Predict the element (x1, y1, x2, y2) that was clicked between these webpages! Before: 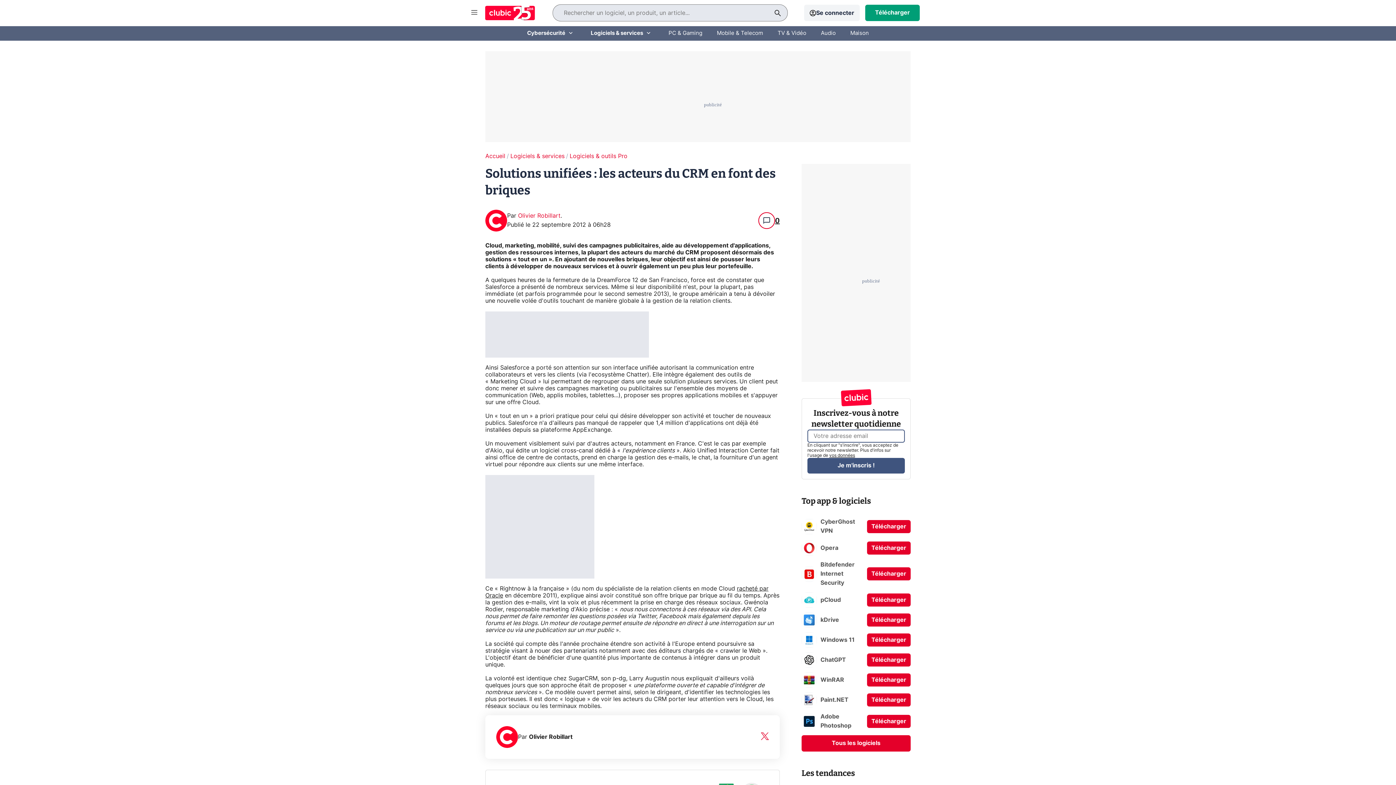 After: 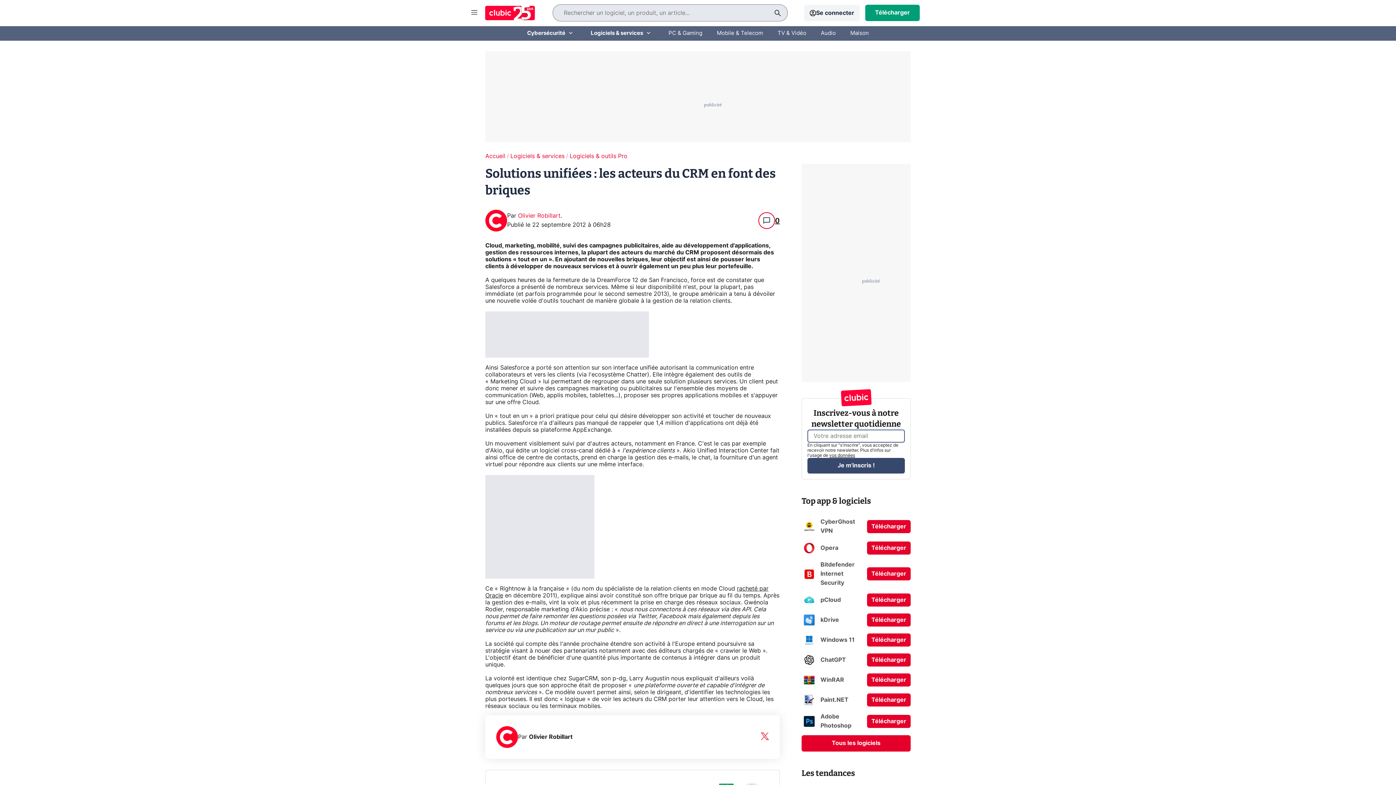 Action: bbox: (807, 458, 905, 473) label: Je m'inscris !